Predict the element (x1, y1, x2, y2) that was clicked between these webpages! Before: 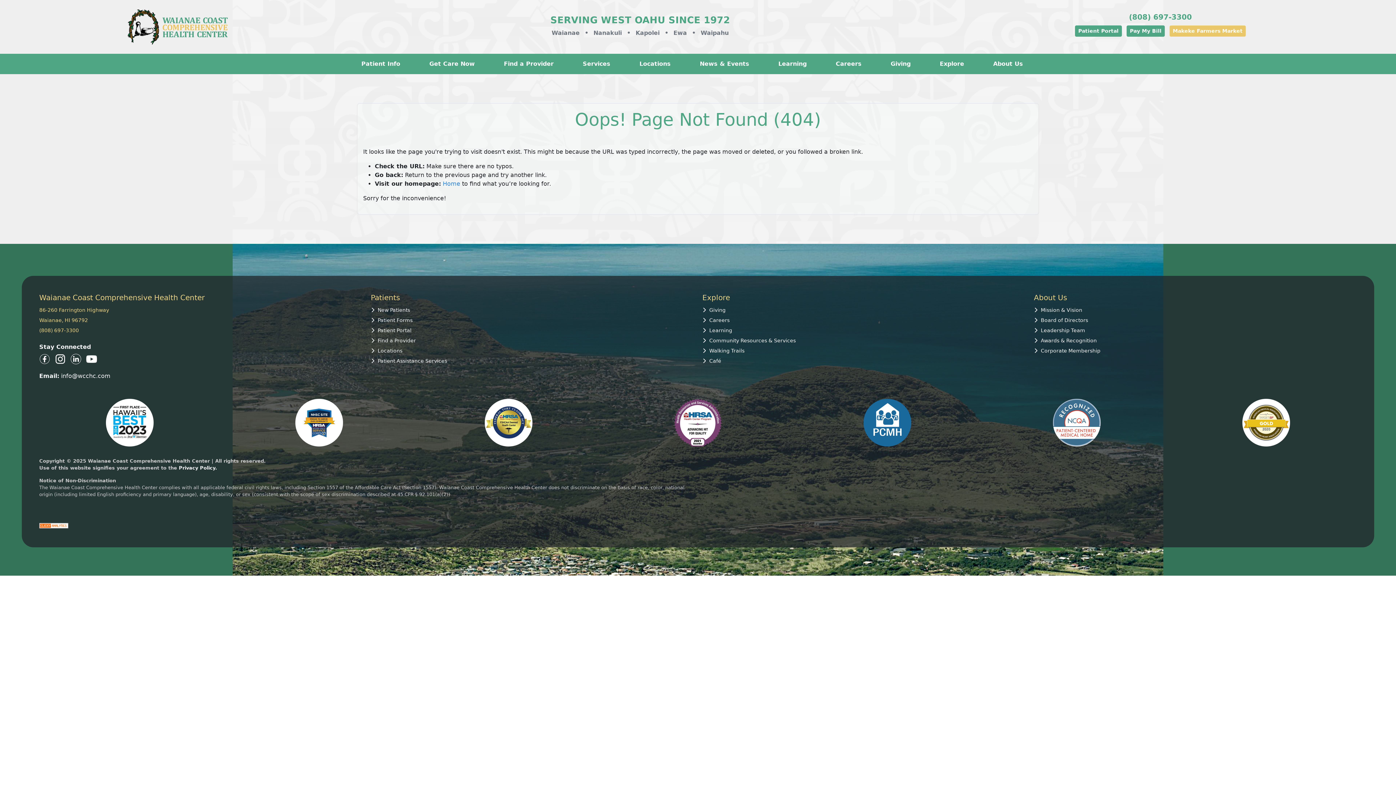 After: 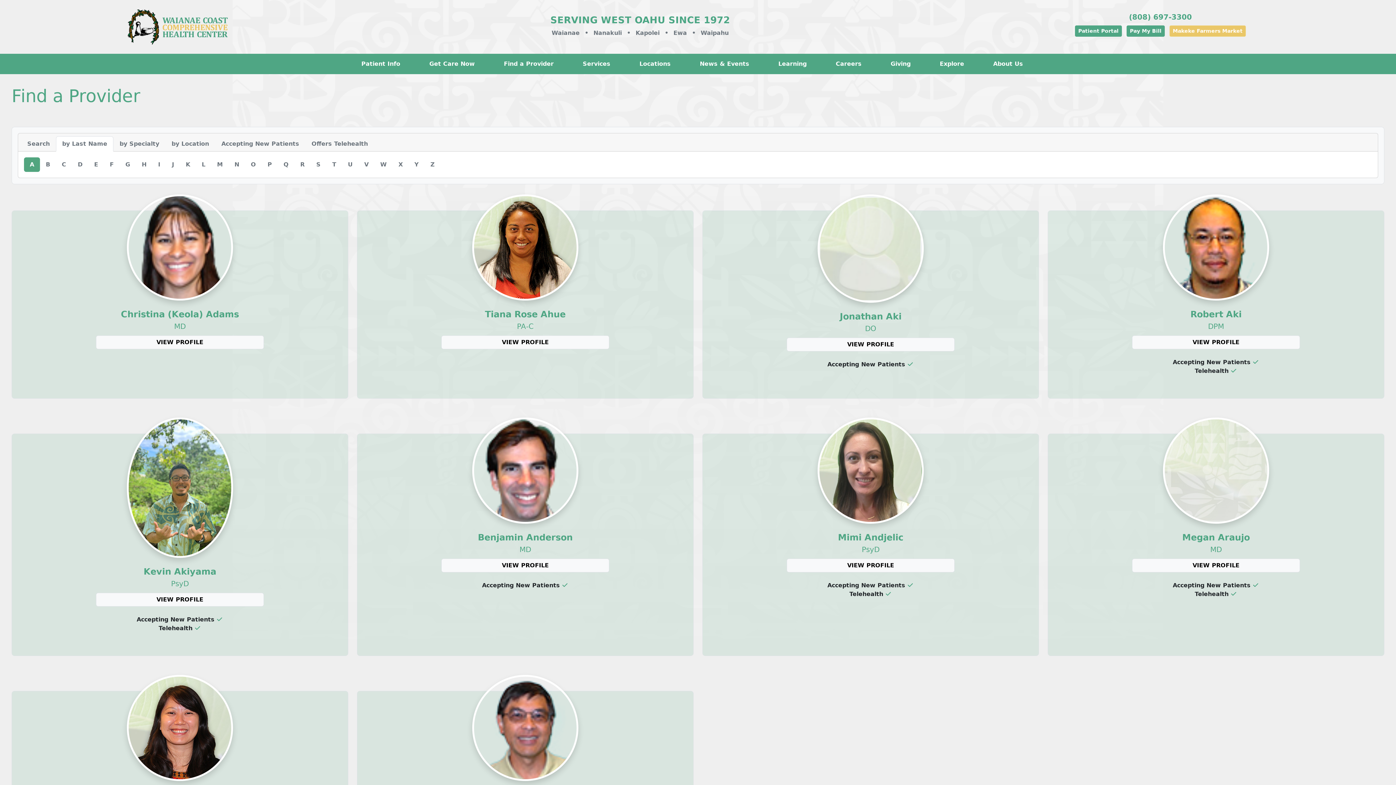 Action: label: Find a Provider bbox: (370, 337, 416, 343)